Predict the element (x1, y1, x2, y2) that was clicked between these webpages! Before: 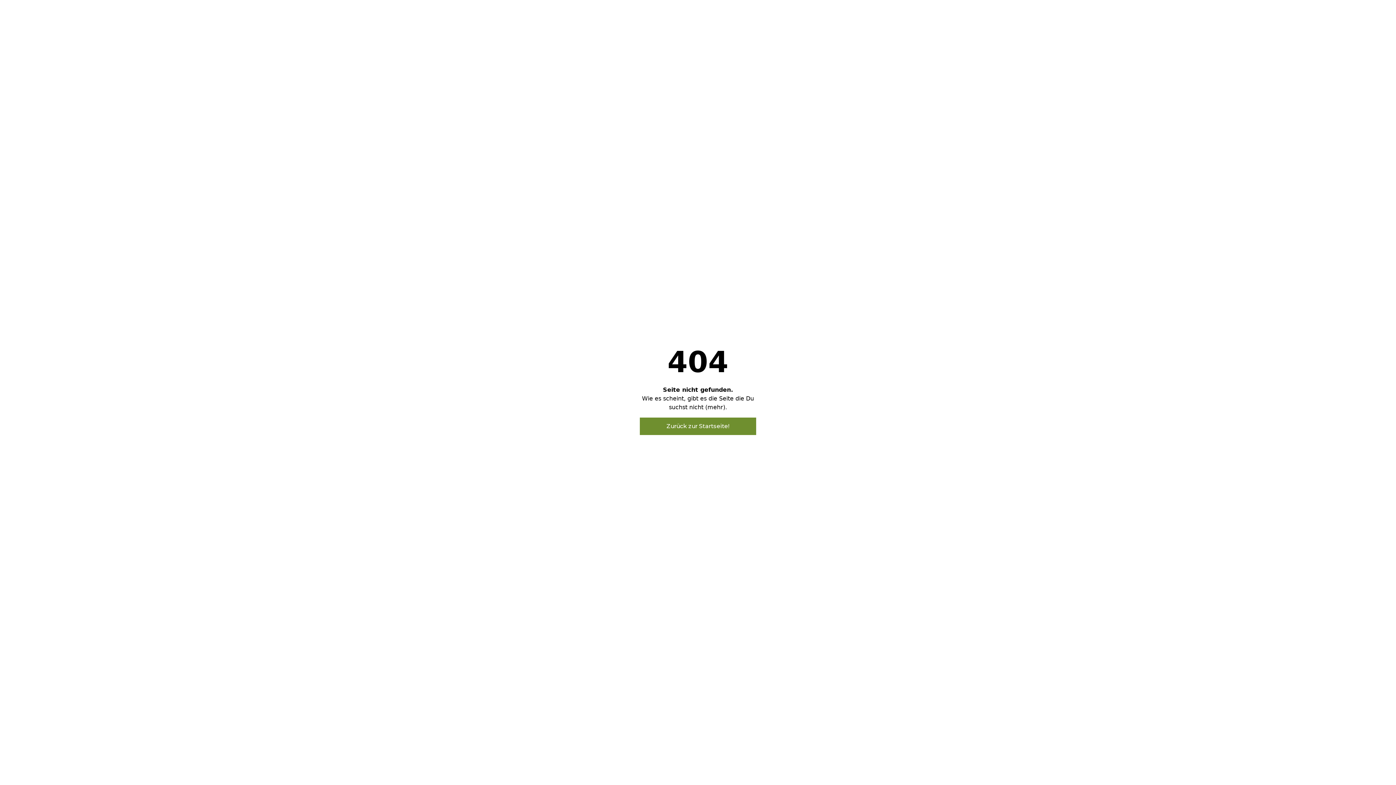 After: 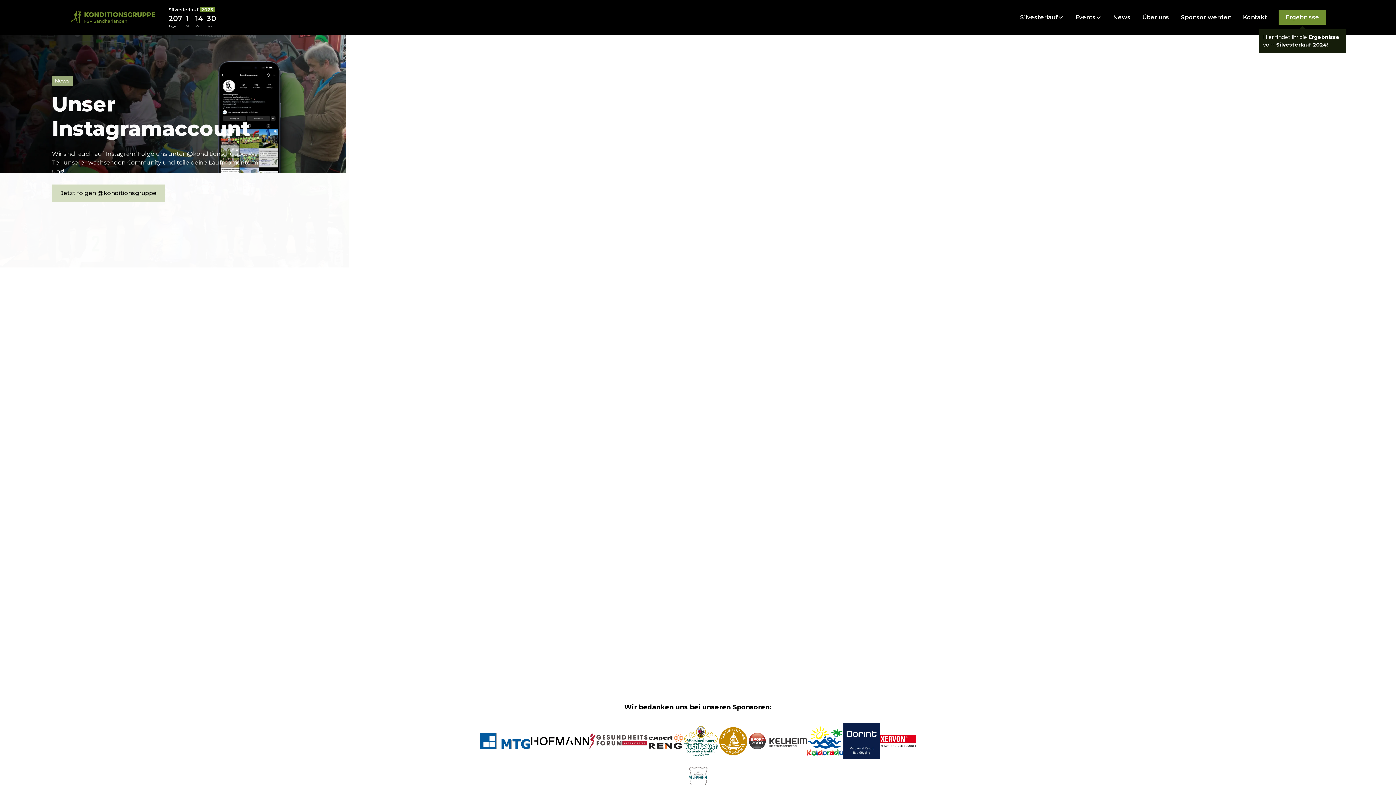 Action: label: Zurück zur Startseite! bbox: (640, 417, 756, 435)